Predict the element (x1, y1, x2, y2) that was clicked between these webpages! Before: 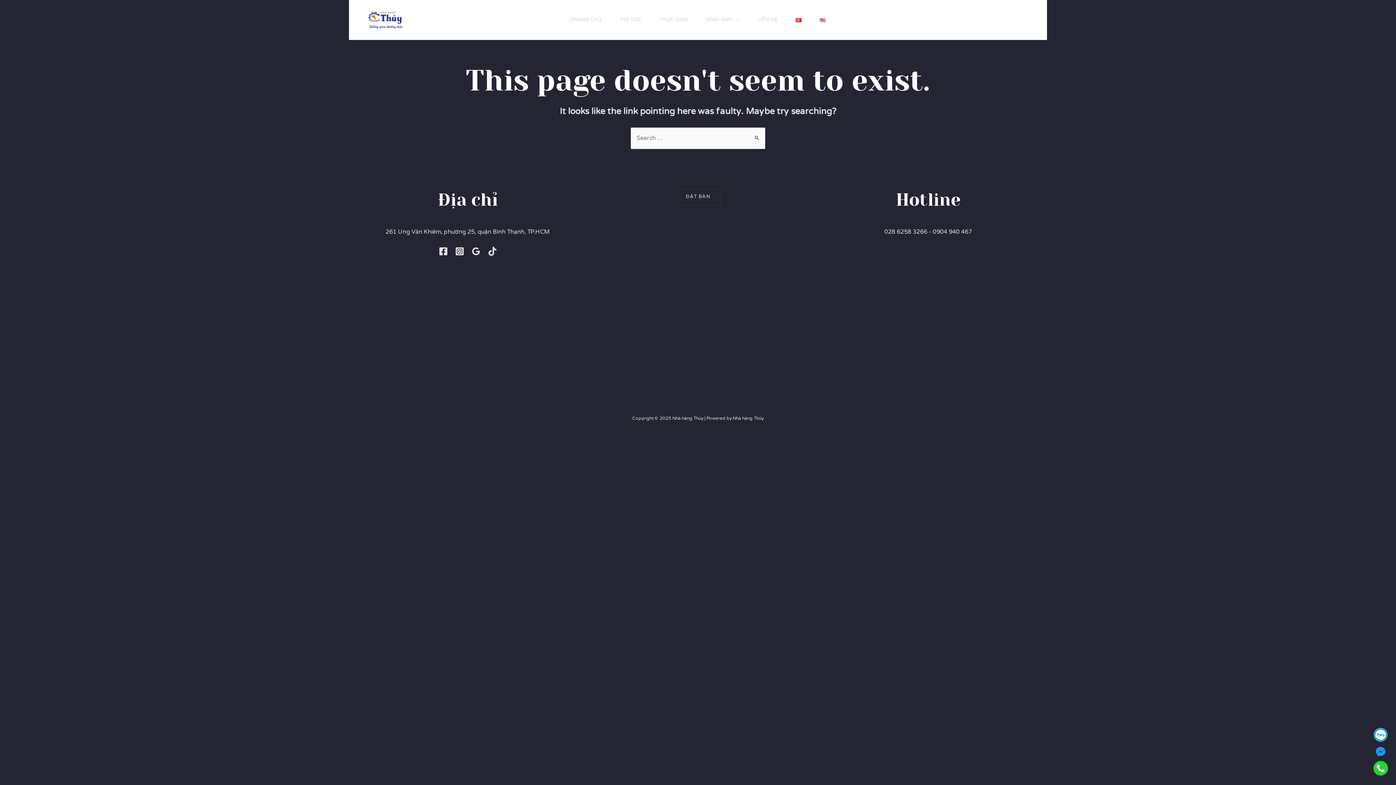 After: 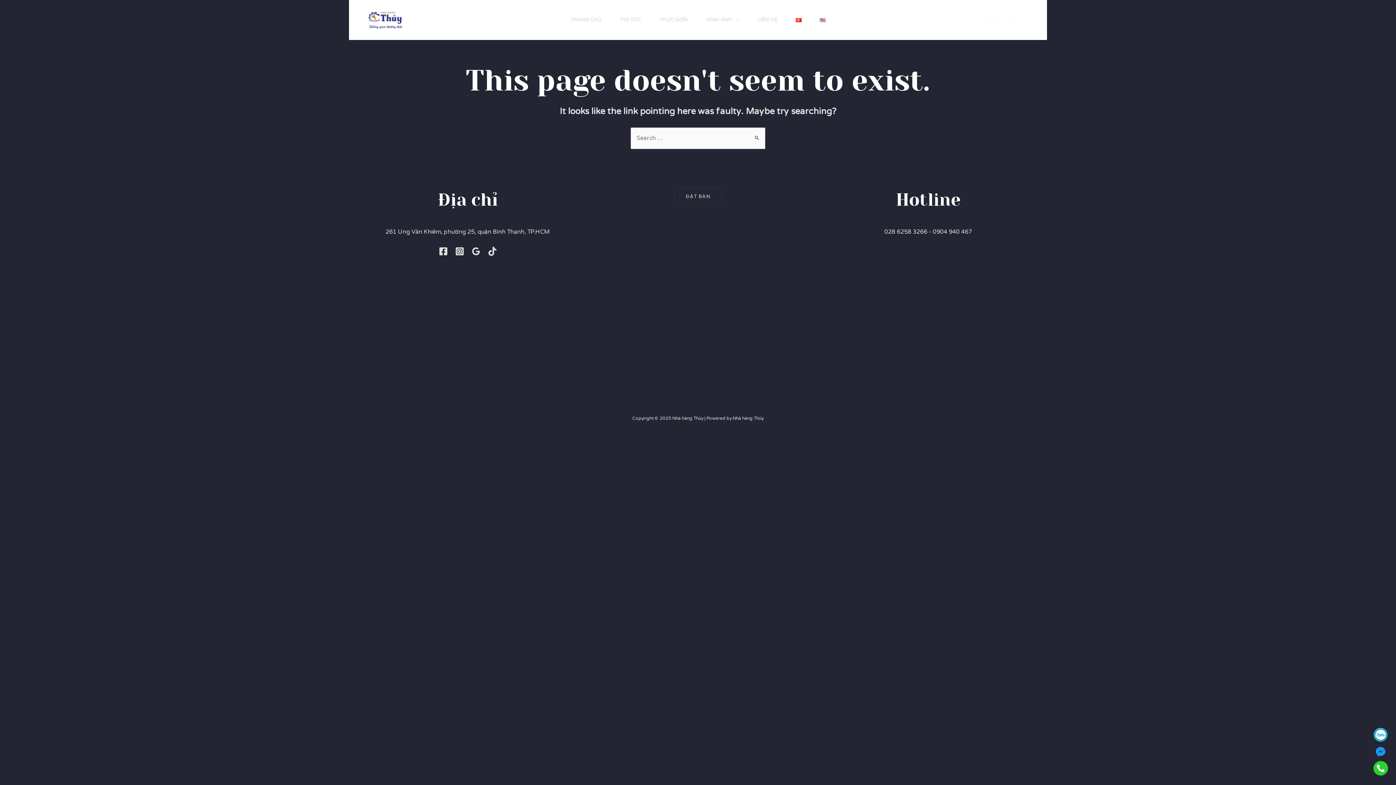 Action: bbox: (1373, 731, 1388, 738)